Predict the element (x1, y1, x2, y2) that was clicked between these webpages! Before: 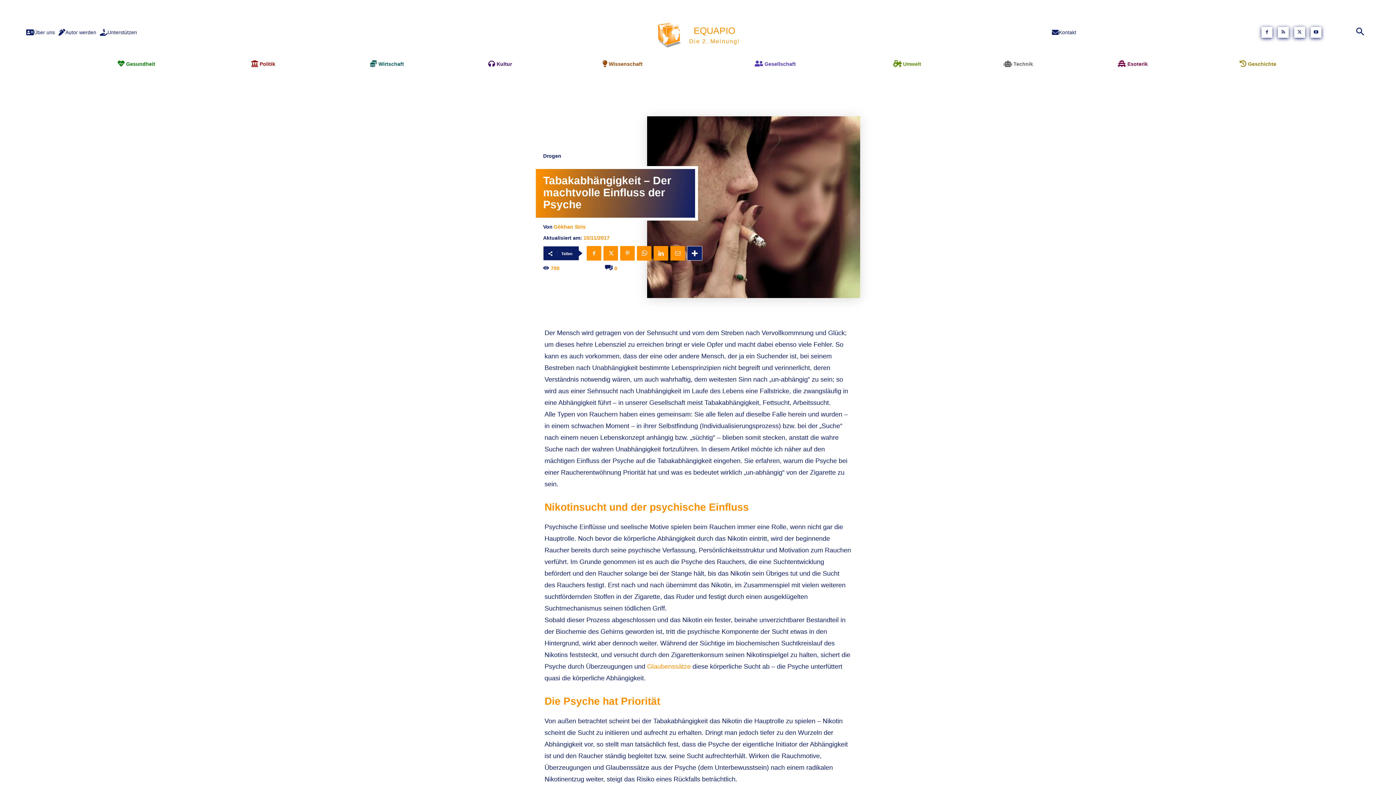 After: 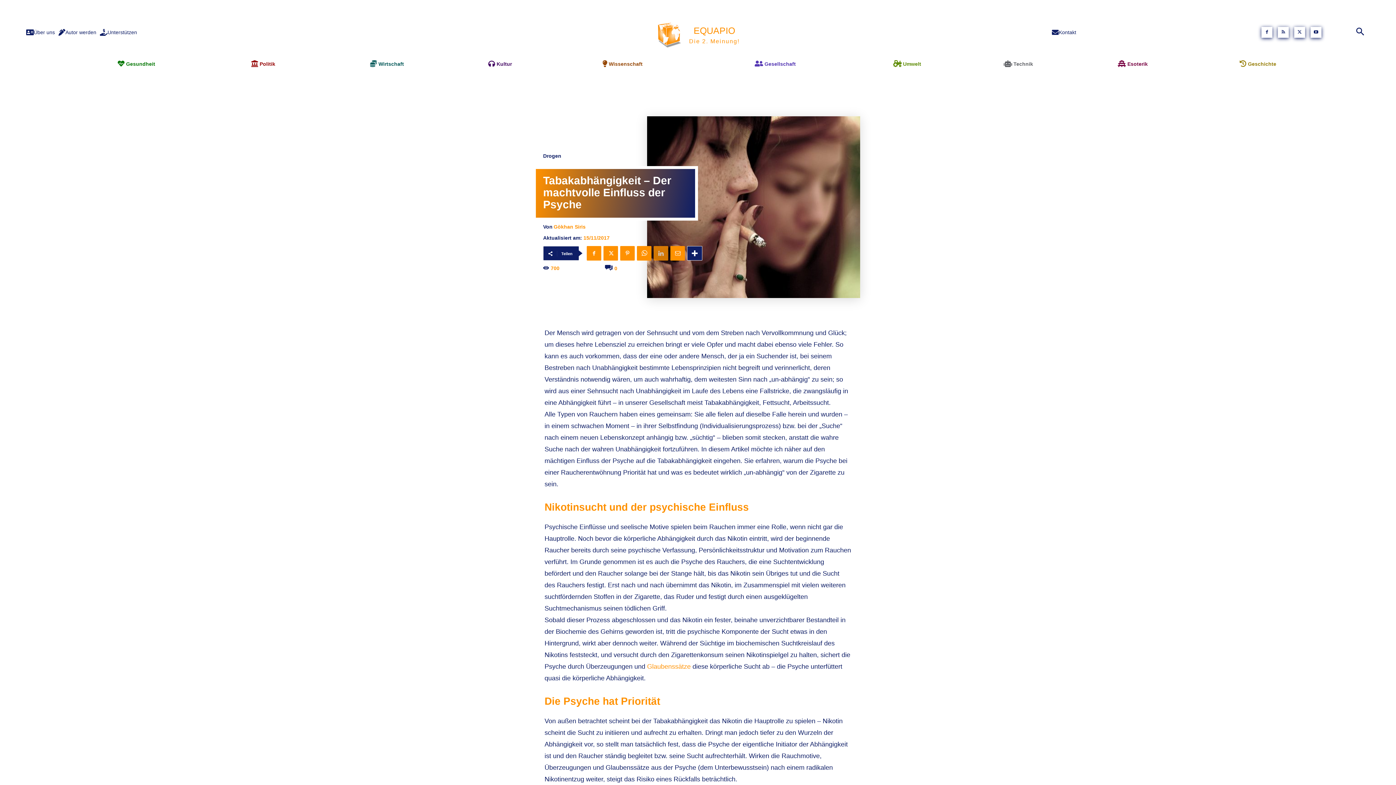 Action: bbox: (653, 246, 668, 260)